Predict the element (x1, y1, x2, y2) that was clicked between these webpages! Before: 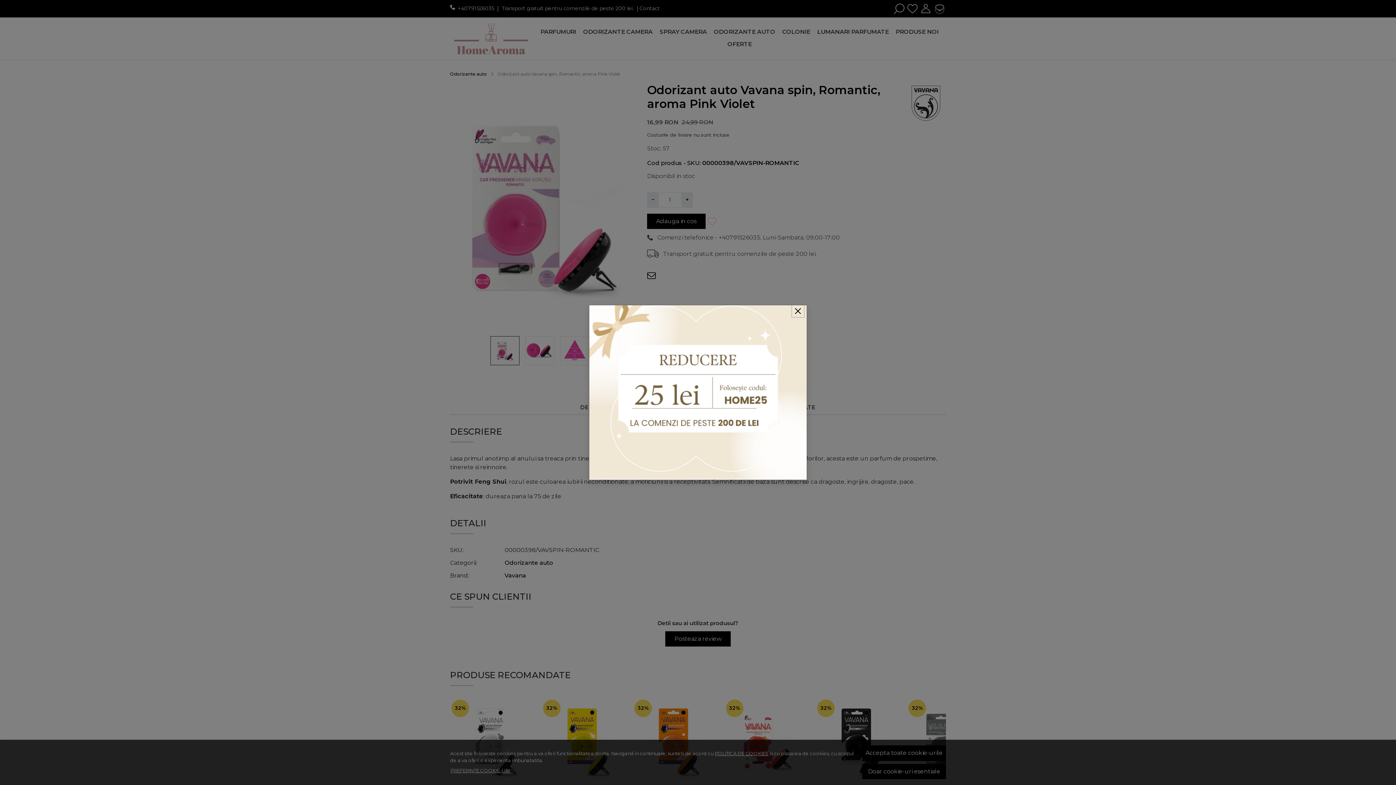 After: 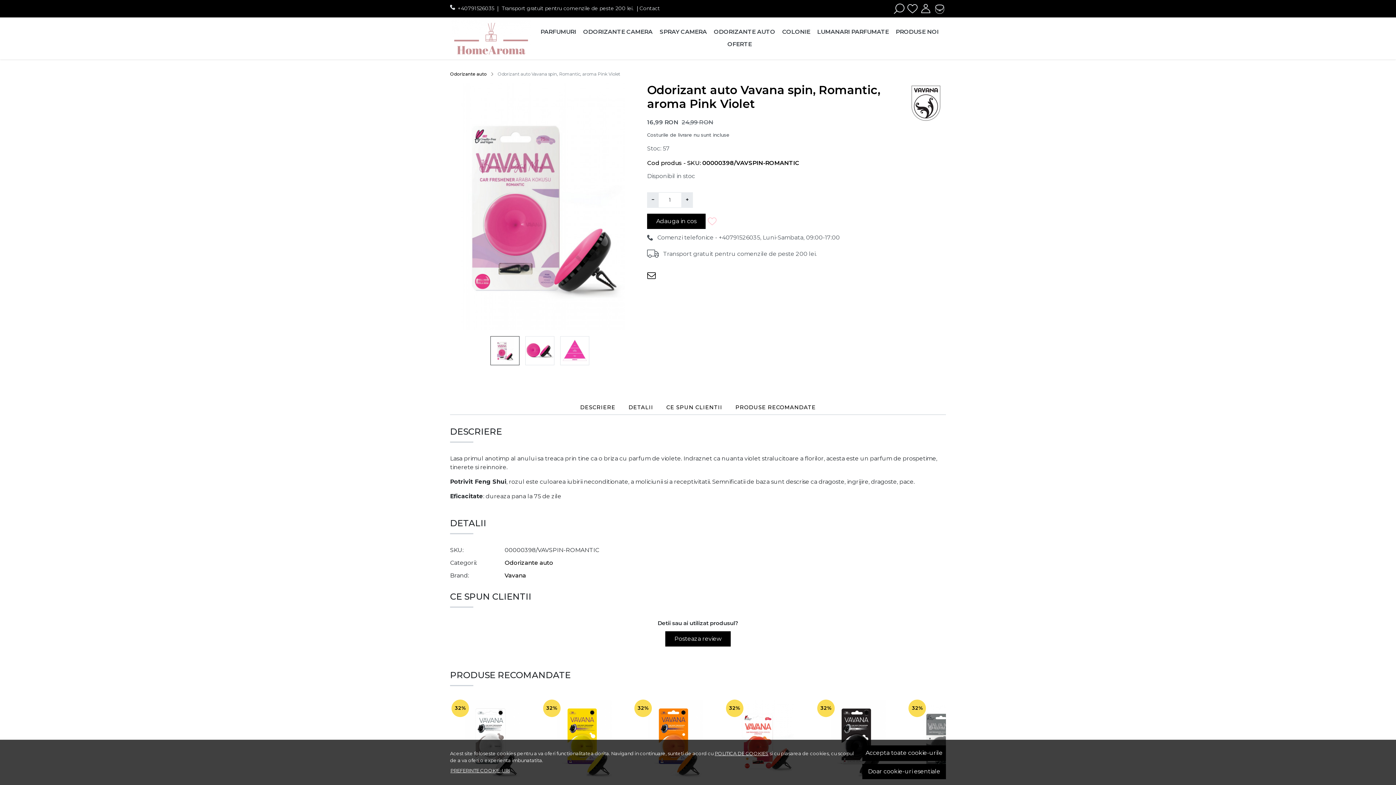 Action: bbox: (792, 305, 804, 317) label: Inchide